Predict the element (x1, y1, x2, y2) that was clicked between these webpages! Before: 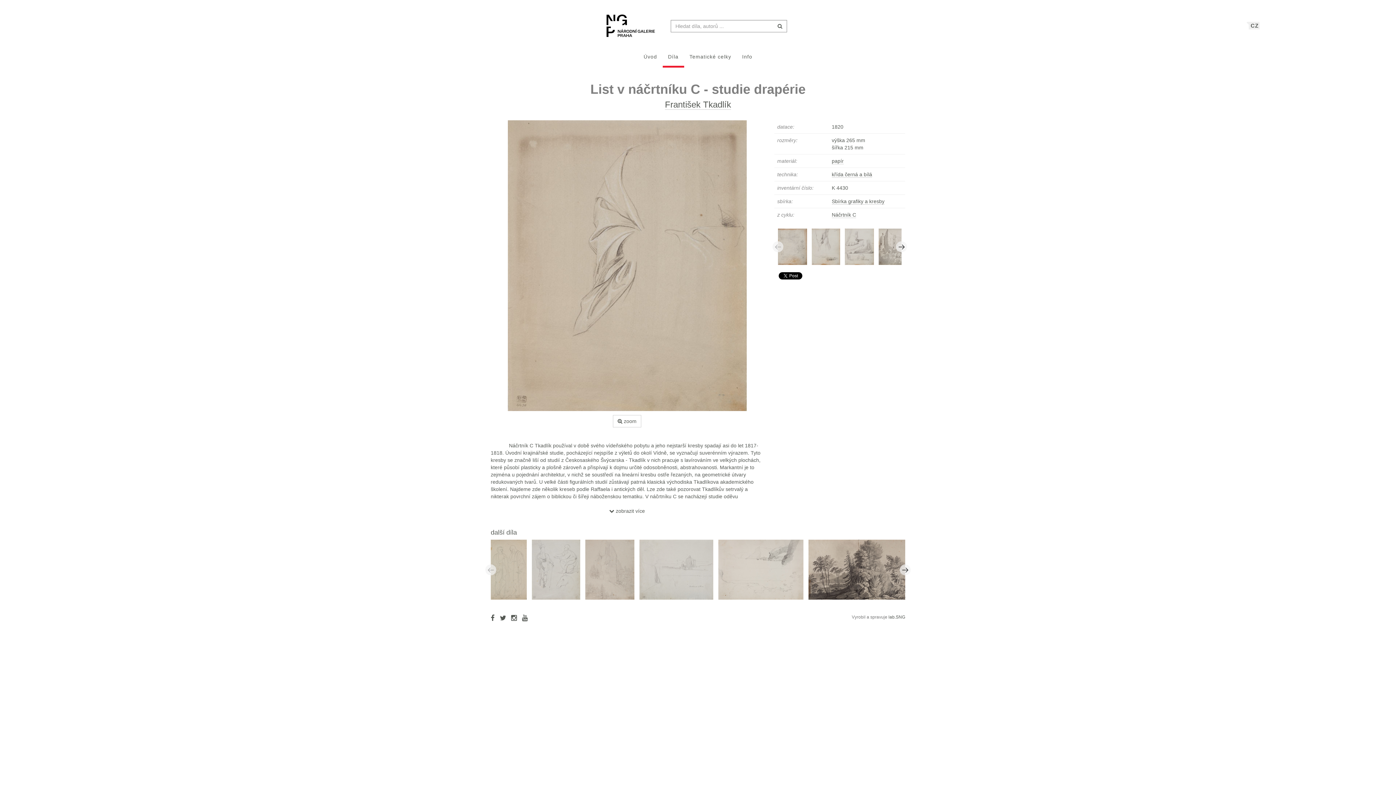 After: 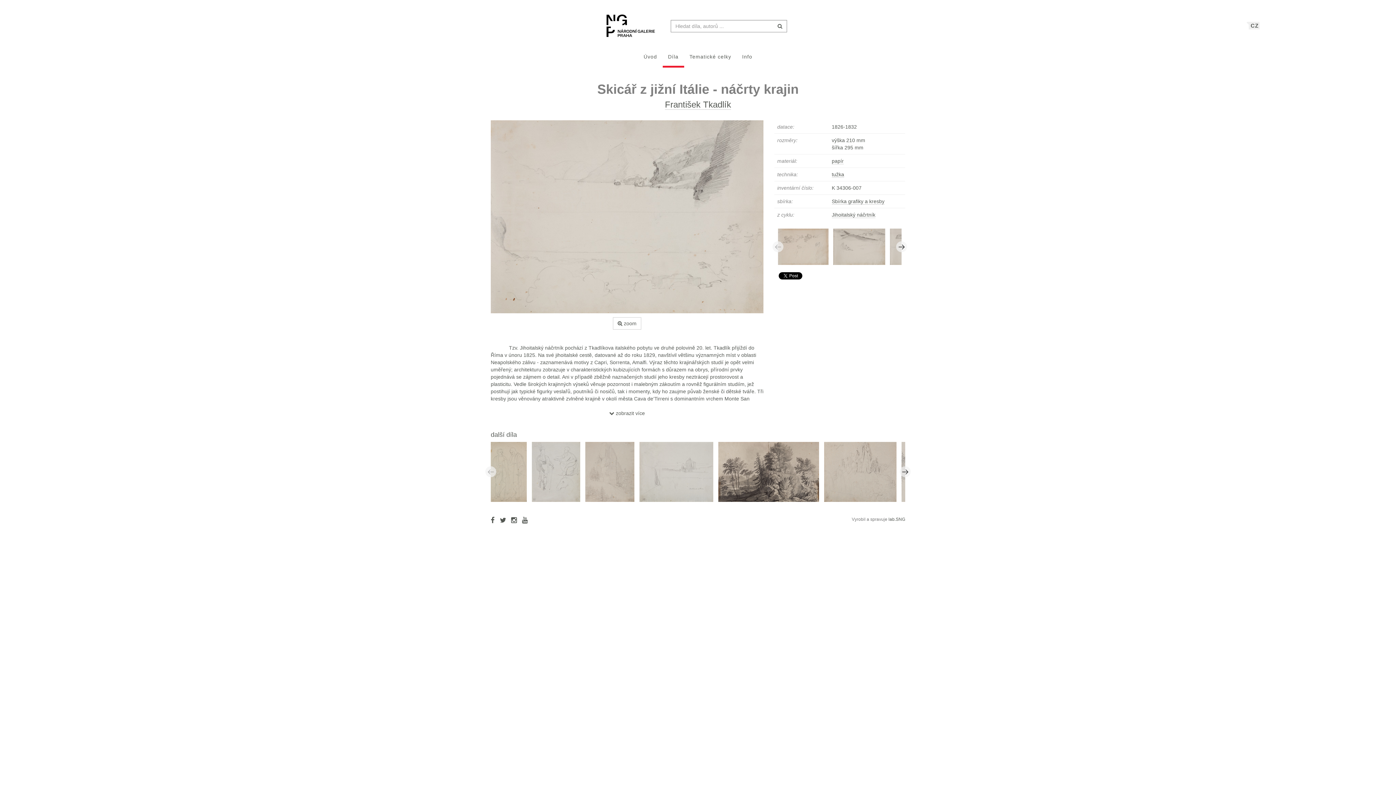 Action: bbox: (718, 566, 808, 572) label:  